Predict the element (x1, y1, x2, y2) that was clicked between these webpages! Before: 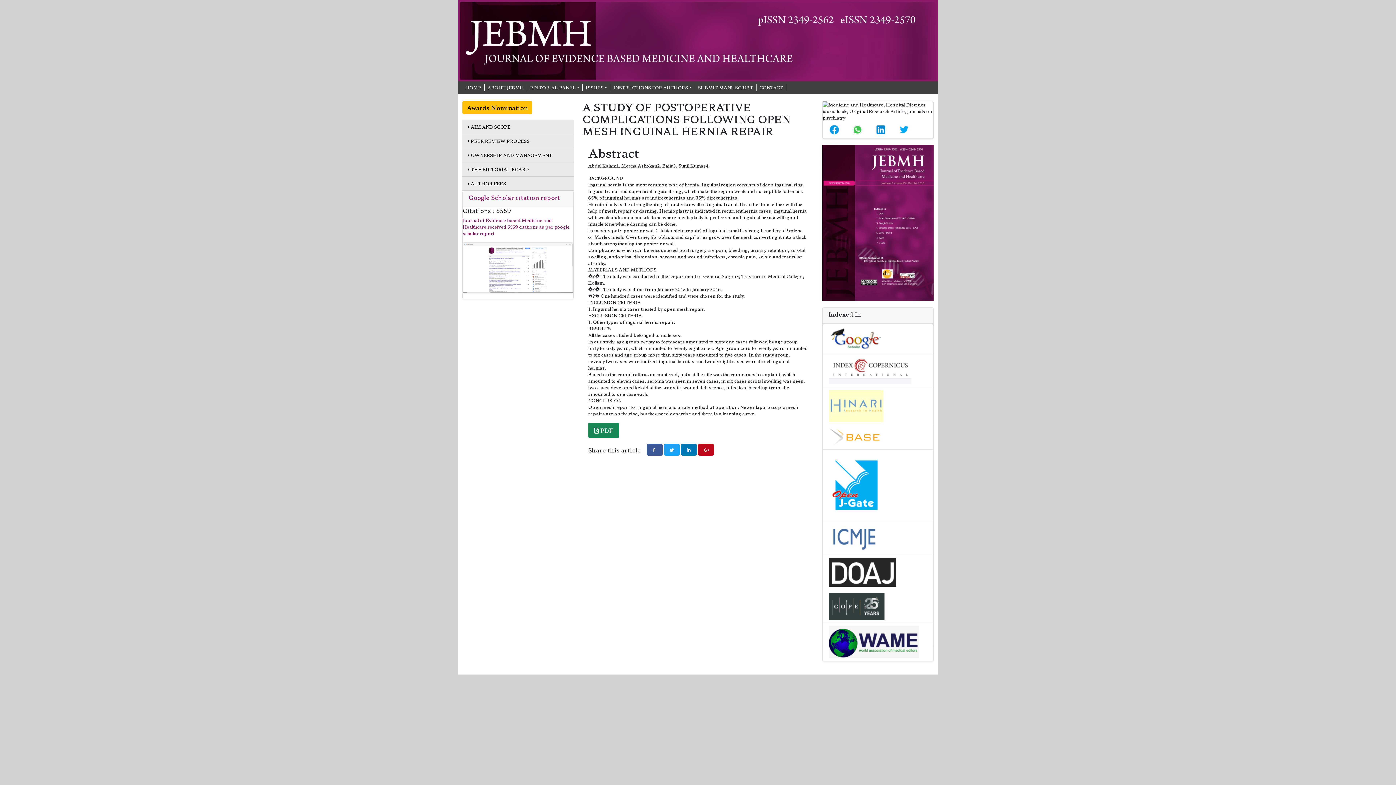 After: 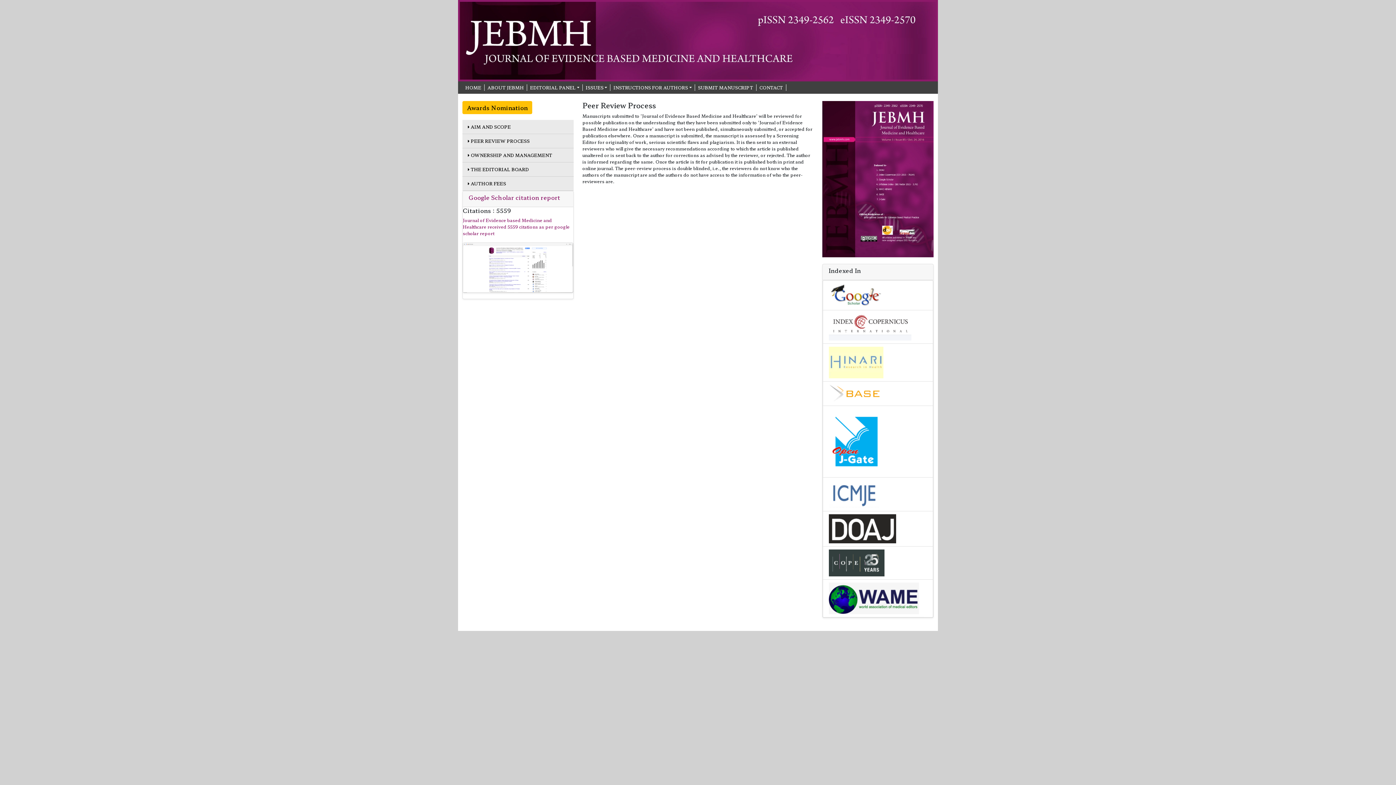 Action: bbox: (468, 137, 529, 144) label:  PEER REVIEW PROCESS